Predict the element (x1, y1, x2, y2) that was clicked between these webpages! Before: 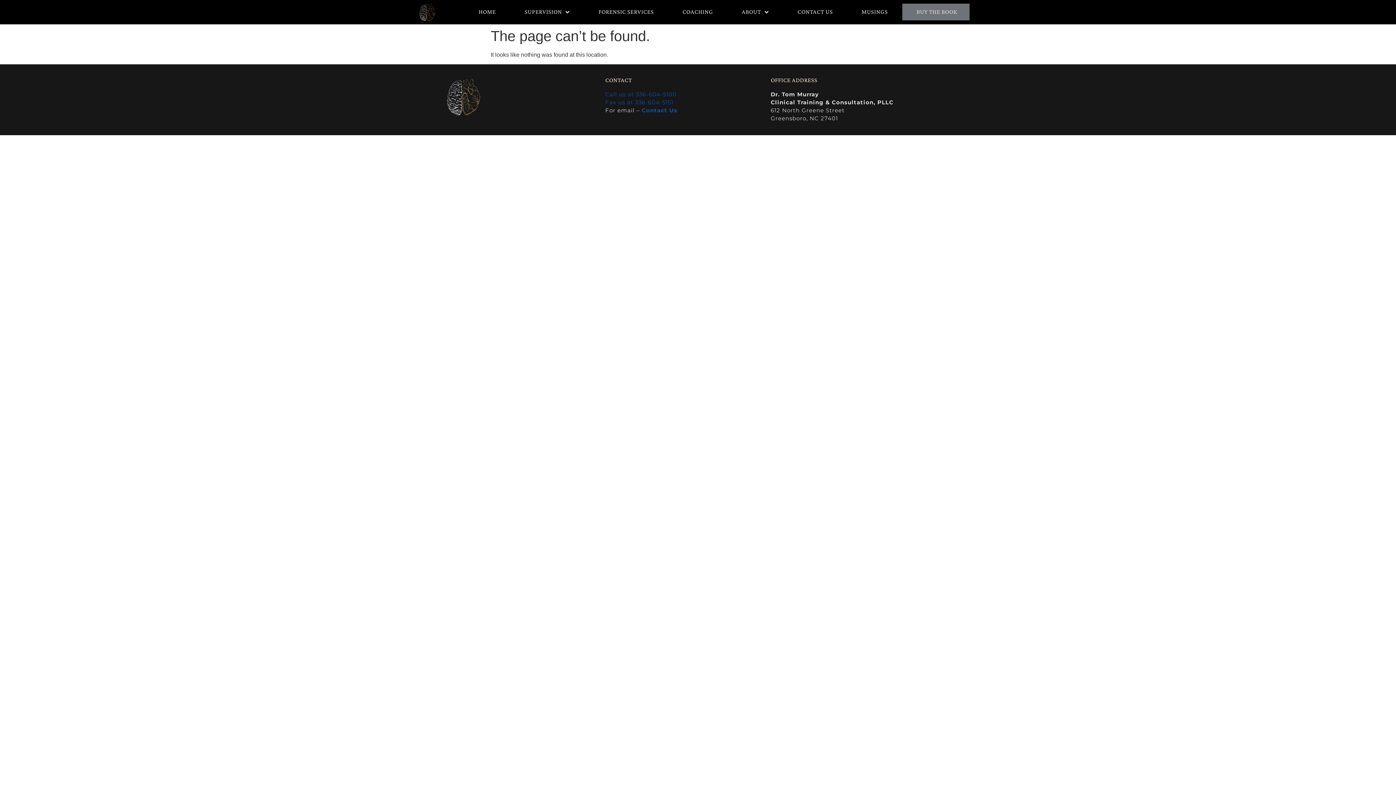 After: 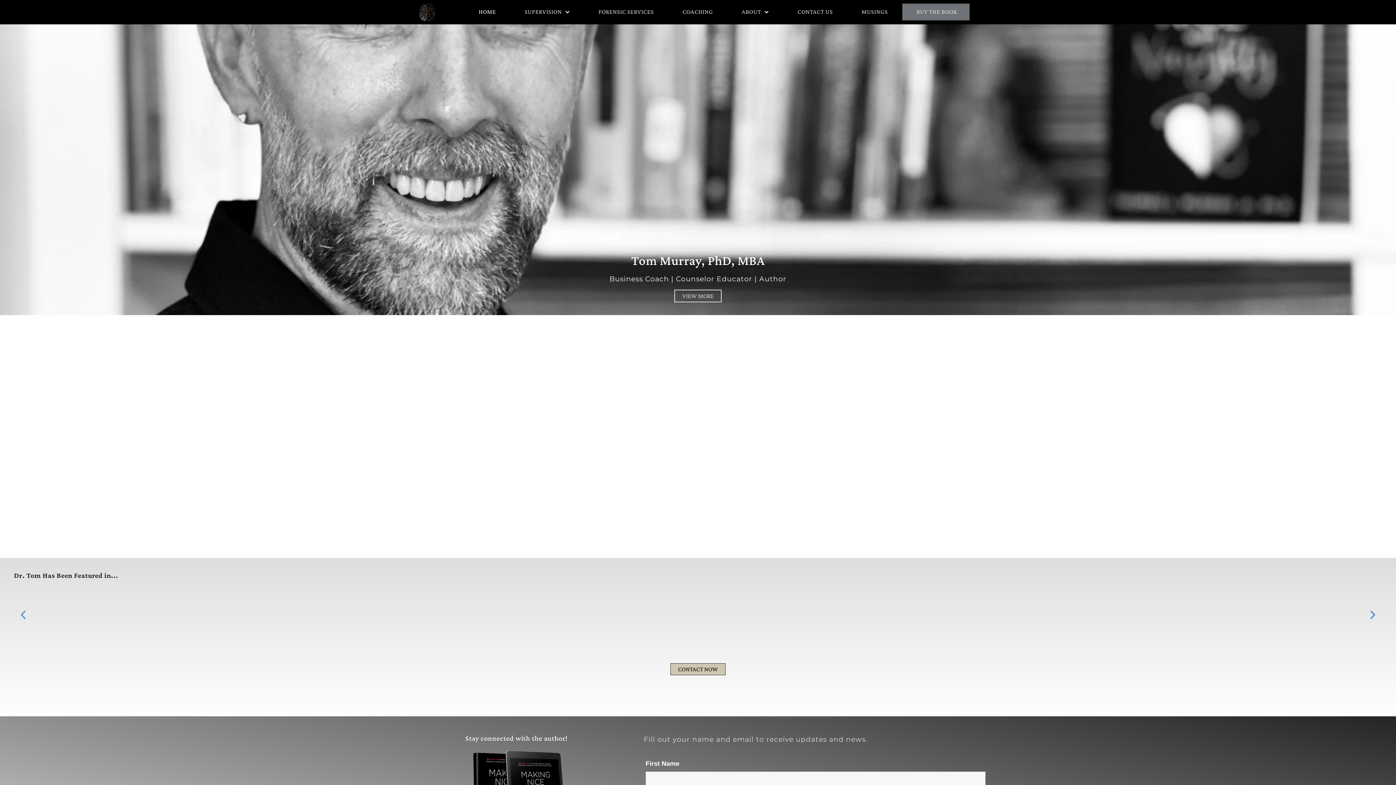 Action: label: HOME bbox: (466, 3, 508, 20)